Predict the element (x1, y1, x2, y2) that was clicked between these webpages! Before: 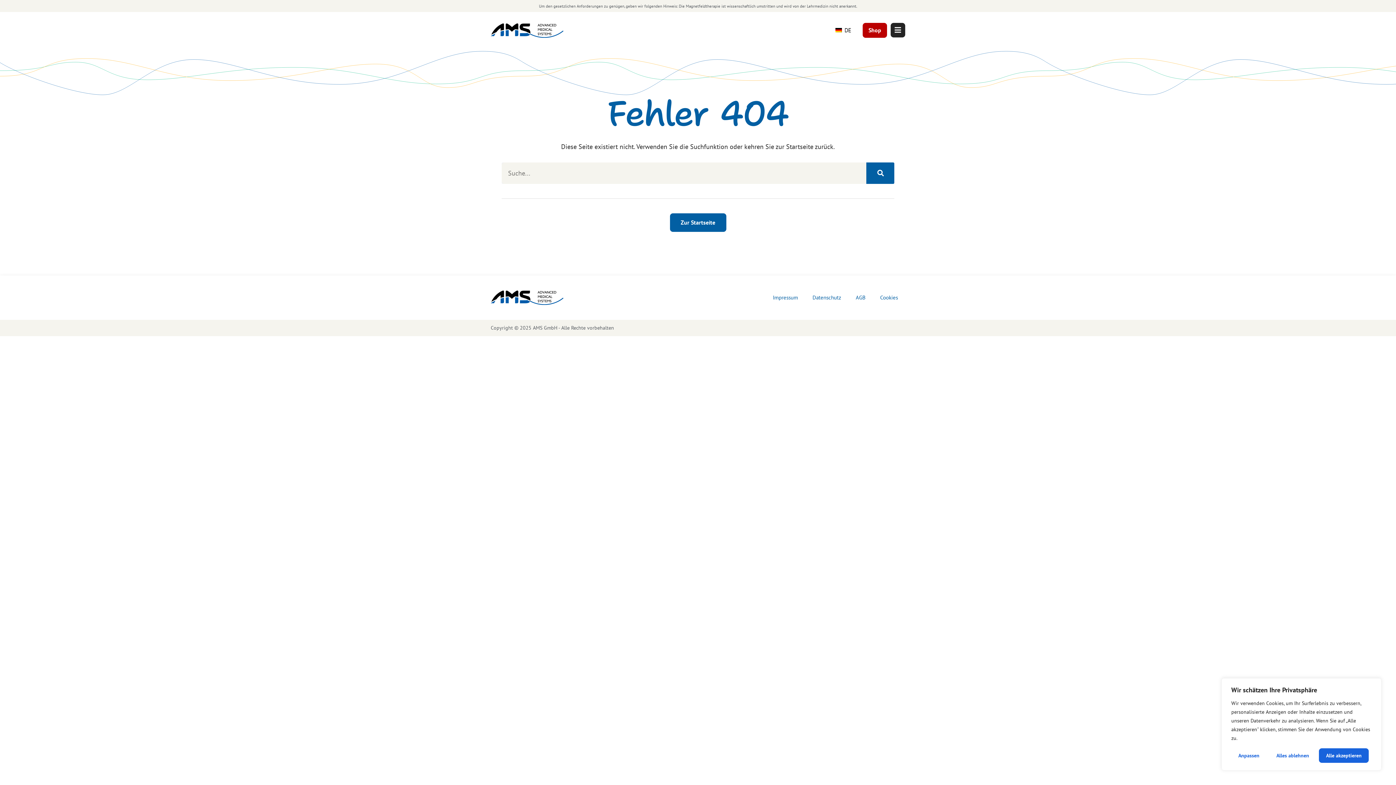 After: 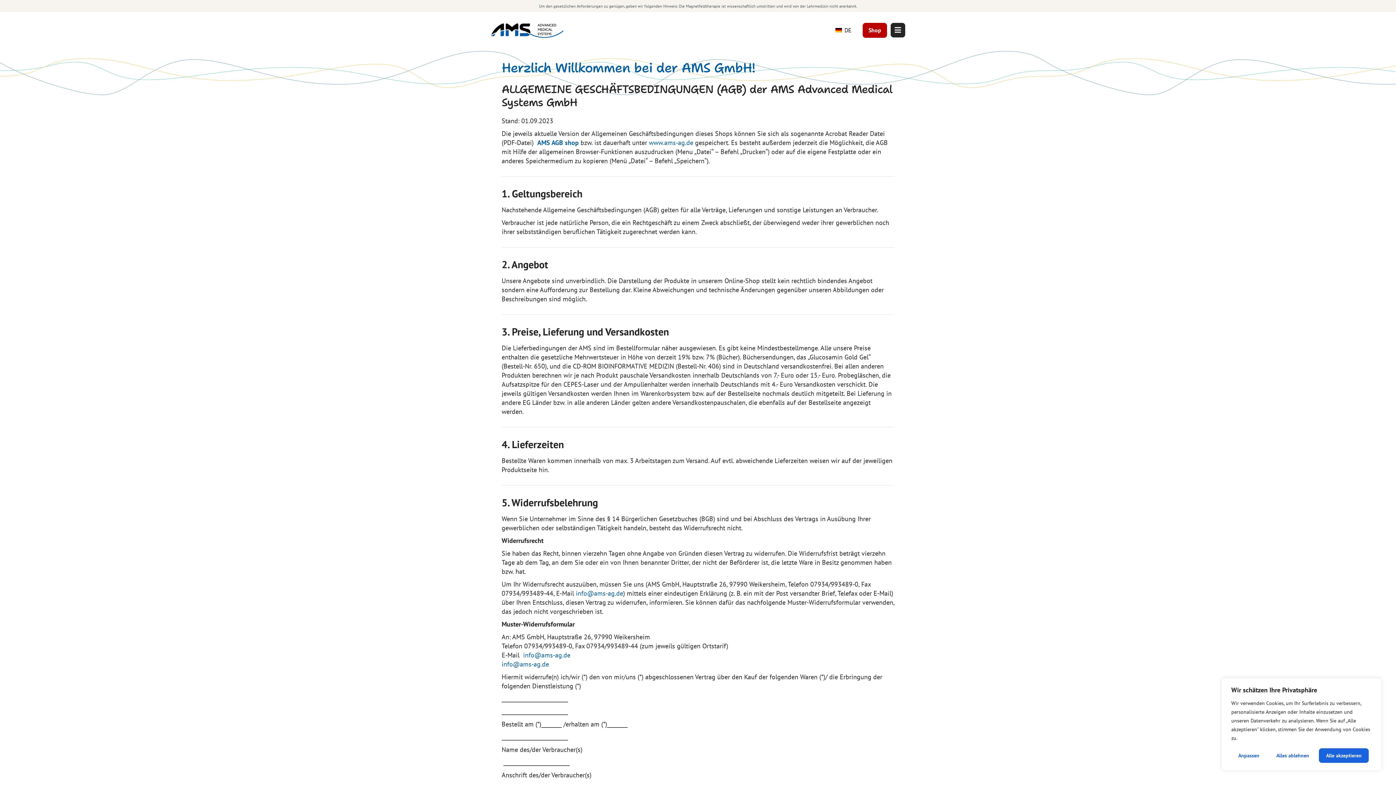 Action: label: AGB bbox: (848, 286, 873, 309)